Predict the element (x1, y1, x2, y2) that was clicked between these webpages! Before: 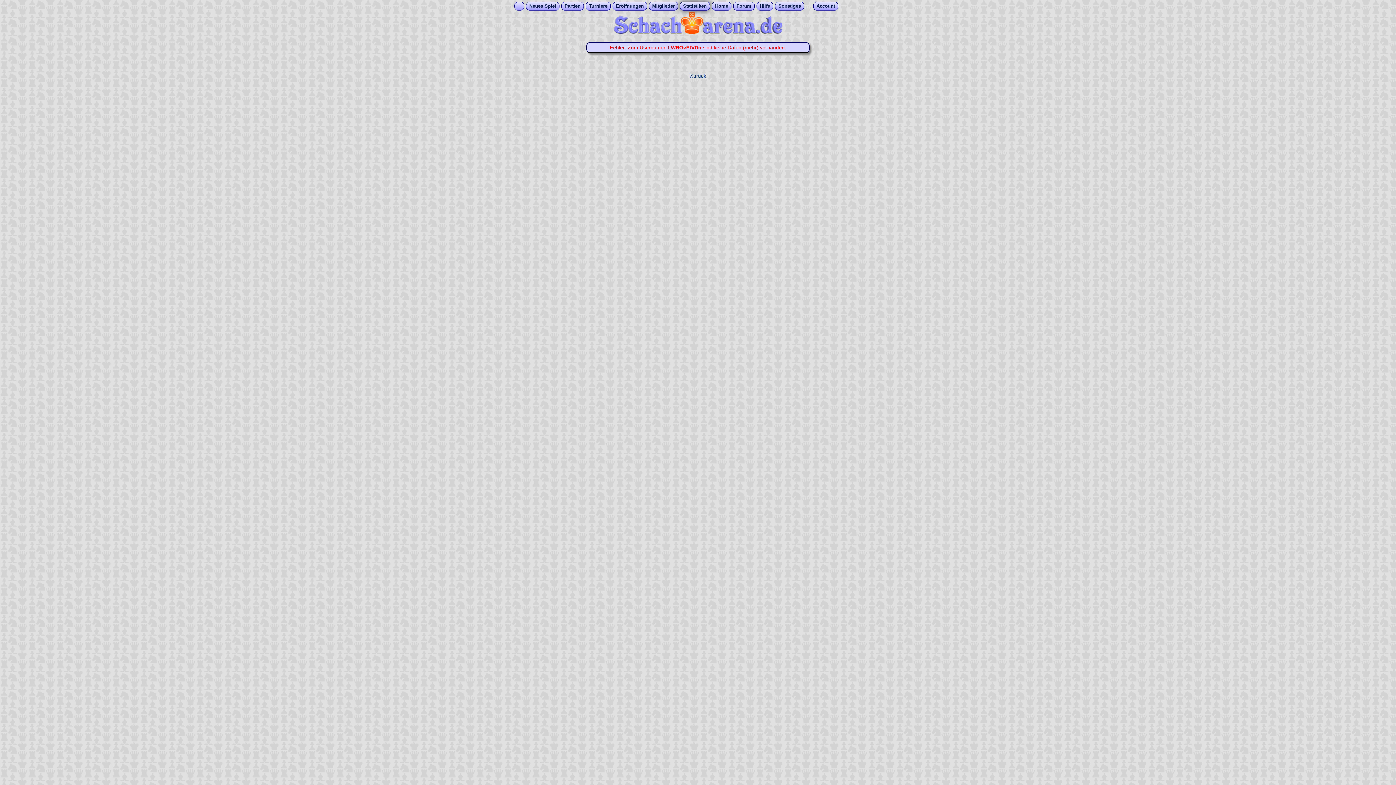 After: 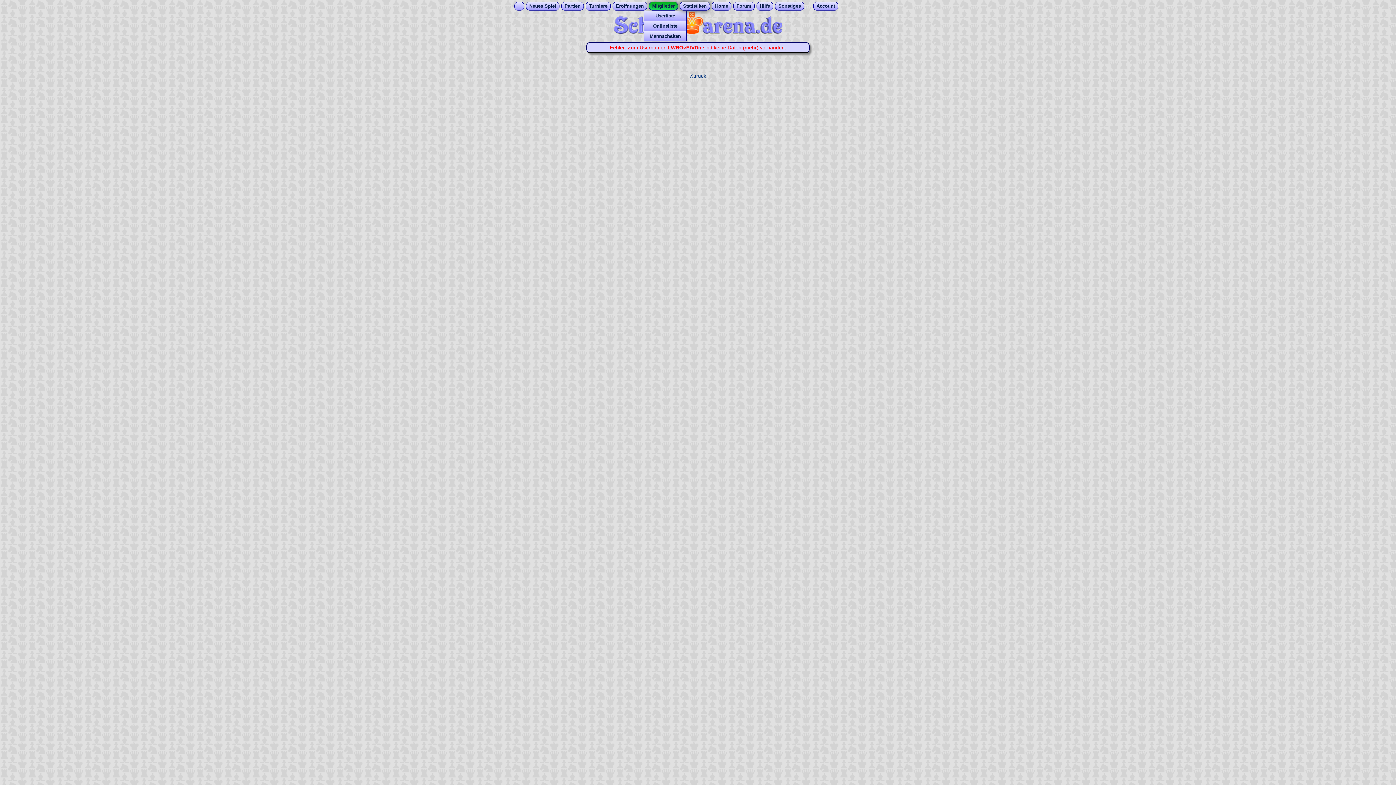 Action: bbox: (652, 3, 674, 8) label: Mitglieder